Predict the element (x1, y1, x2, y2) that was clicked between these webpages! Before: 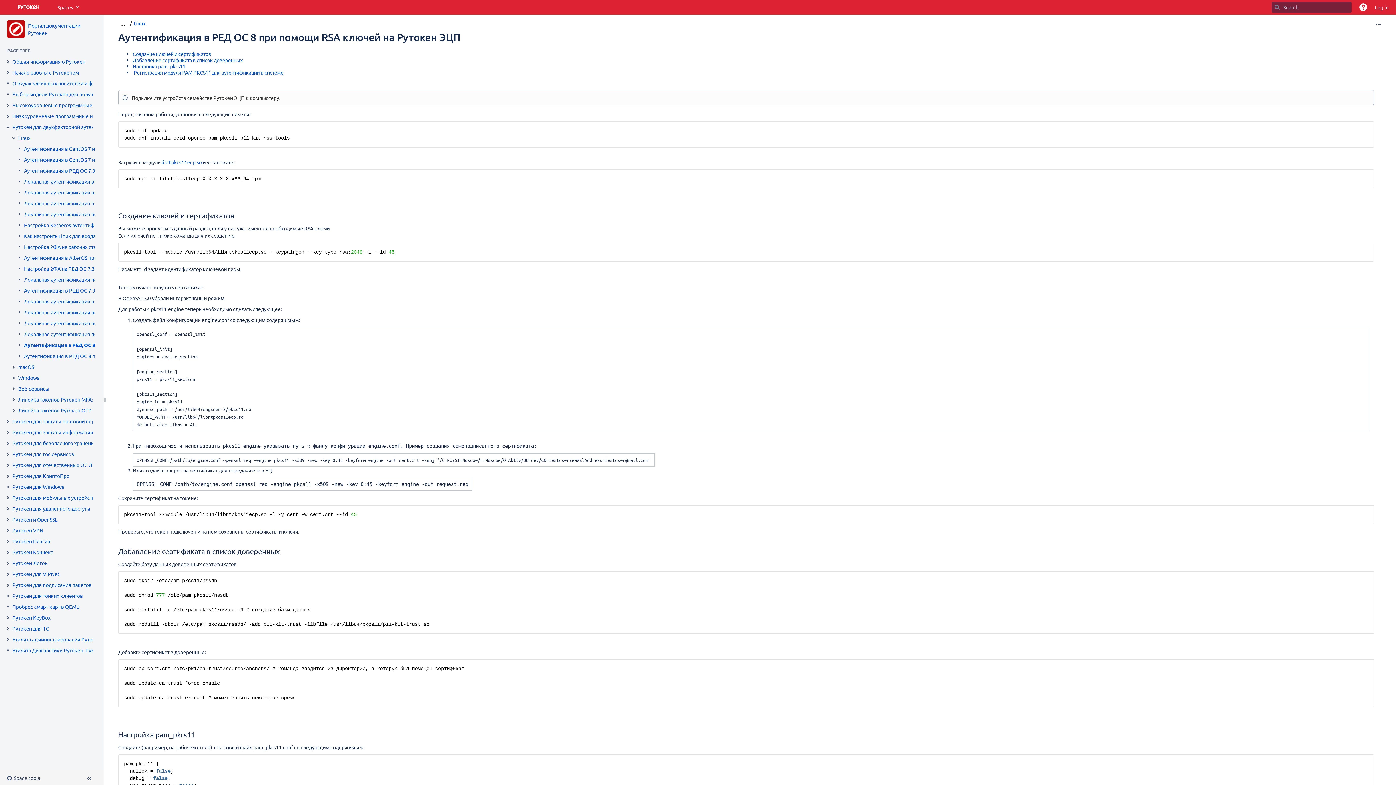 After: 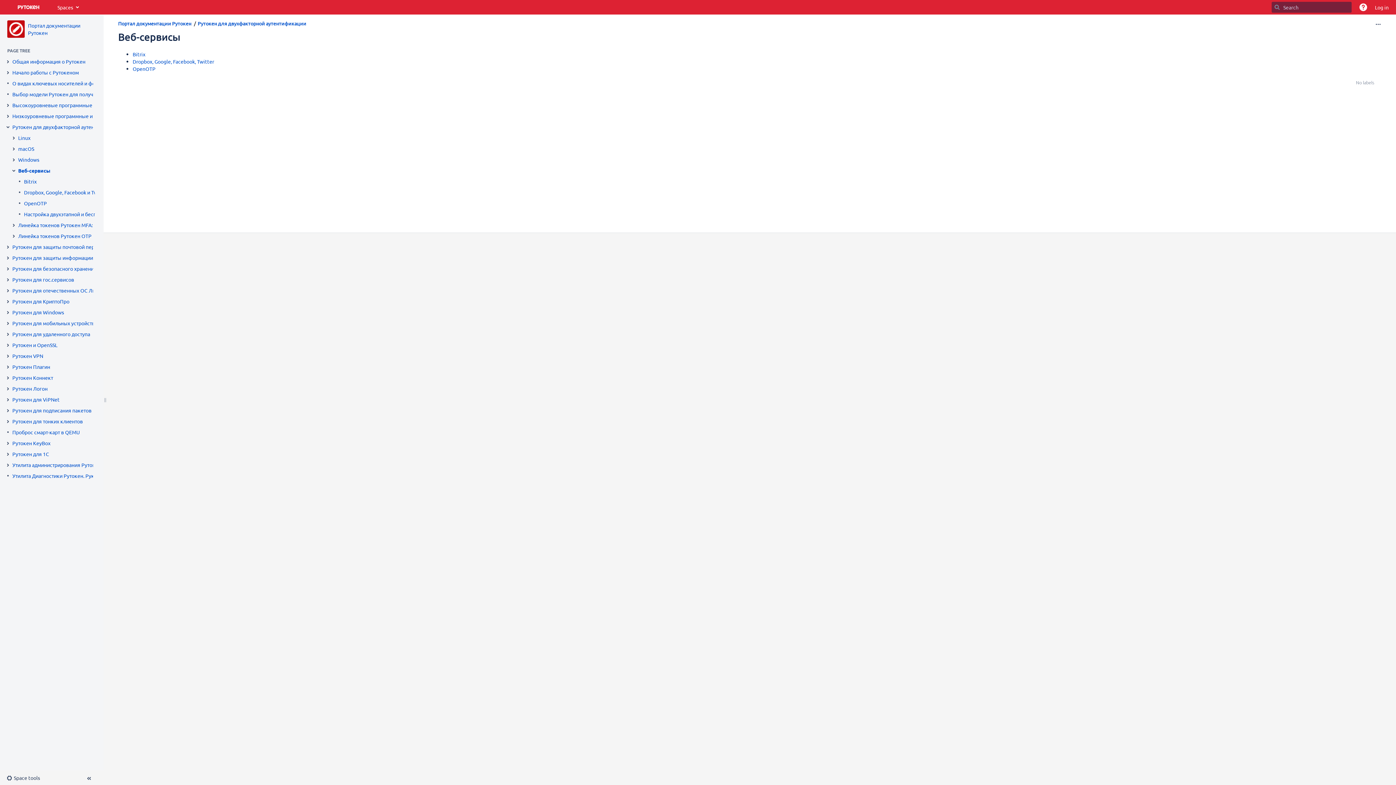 Action: label: Веб-сервисы bbox: (18, 385, 49, 392)